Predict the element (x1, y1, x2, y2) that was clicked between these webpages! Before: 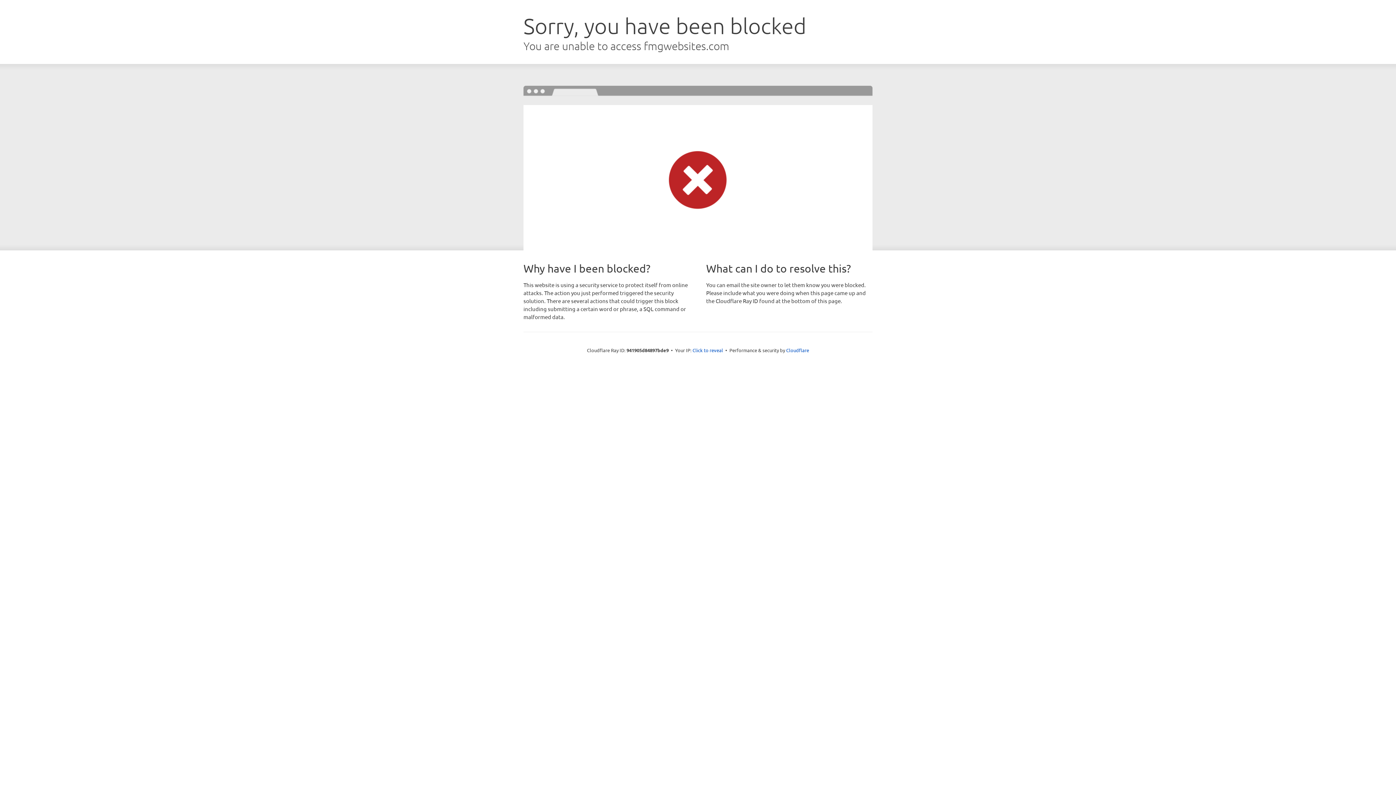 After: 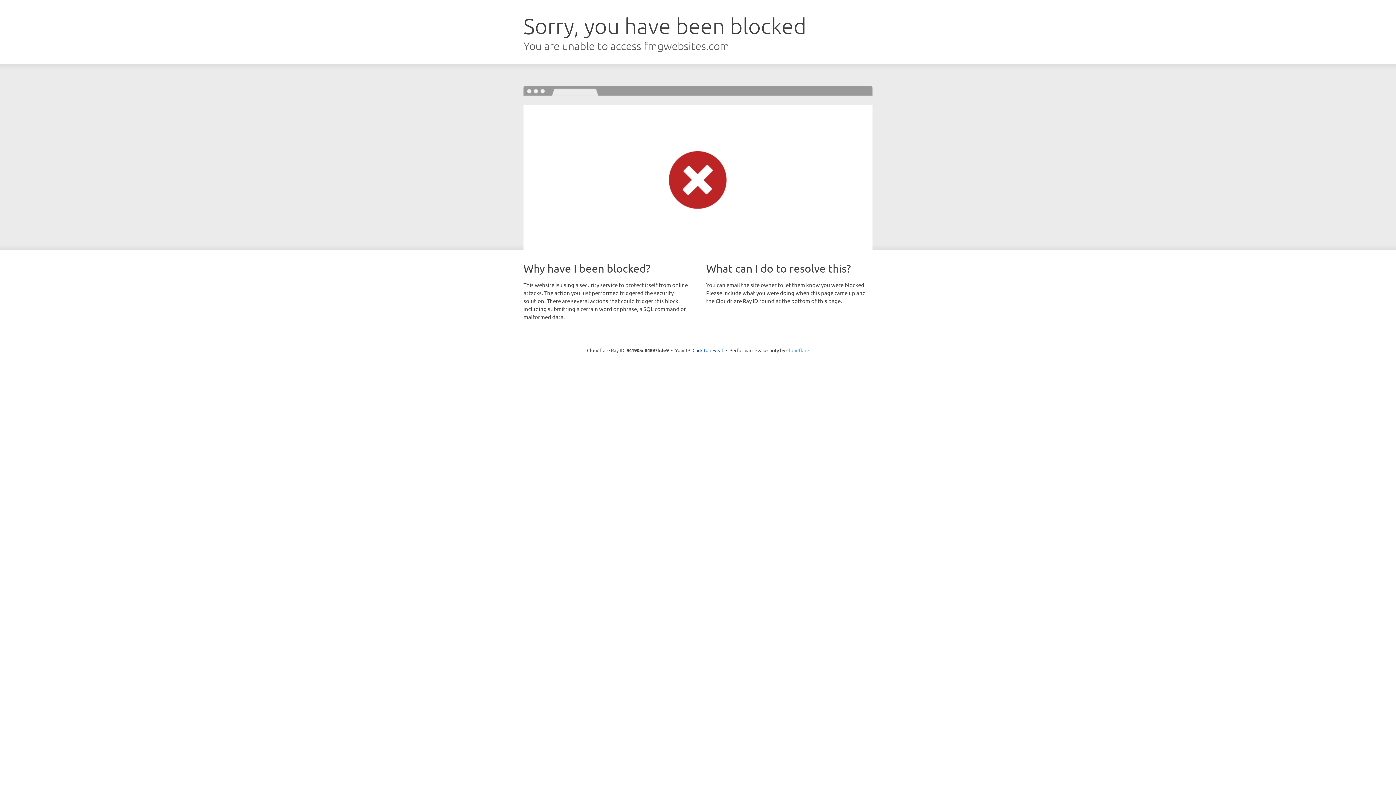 Action: label: Cloudflare bbox: (786, 347, 809, 353)